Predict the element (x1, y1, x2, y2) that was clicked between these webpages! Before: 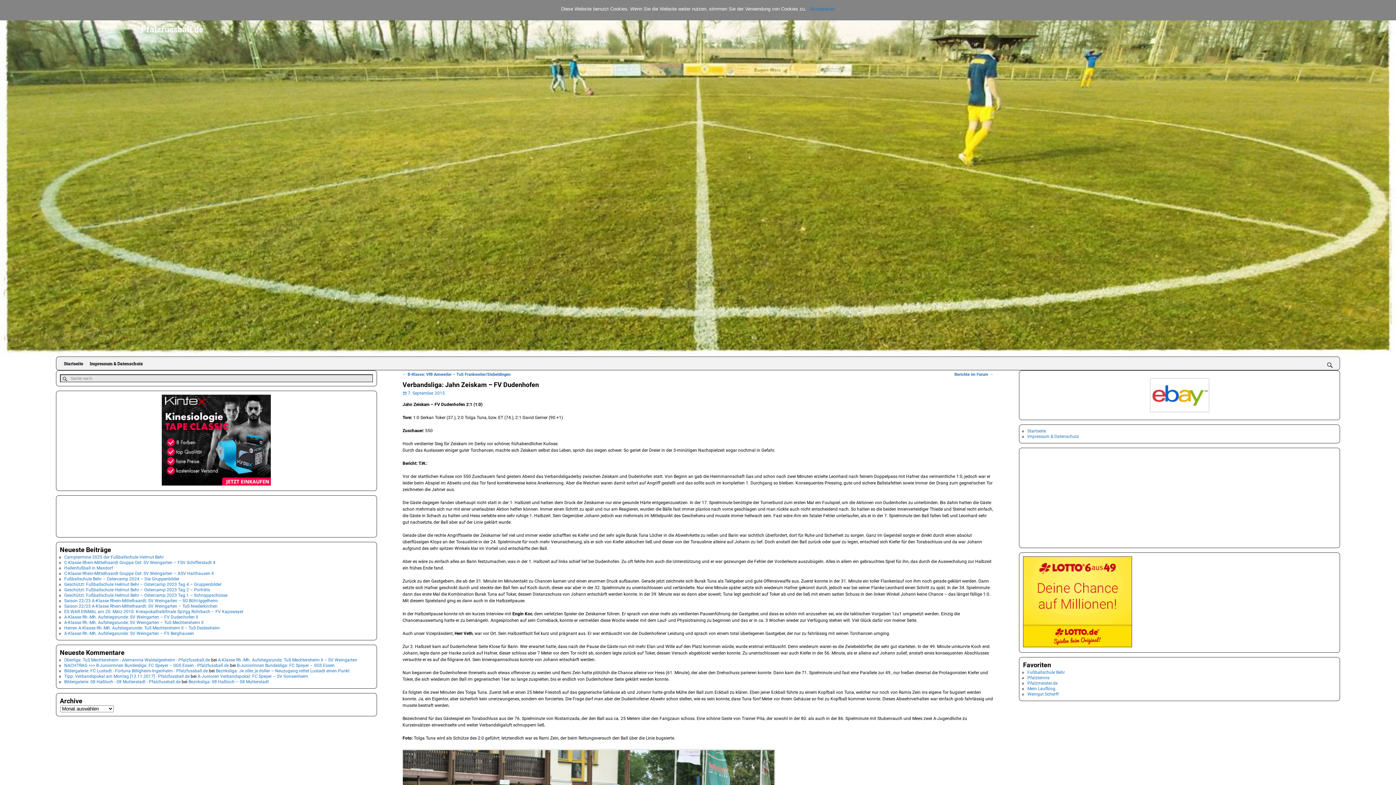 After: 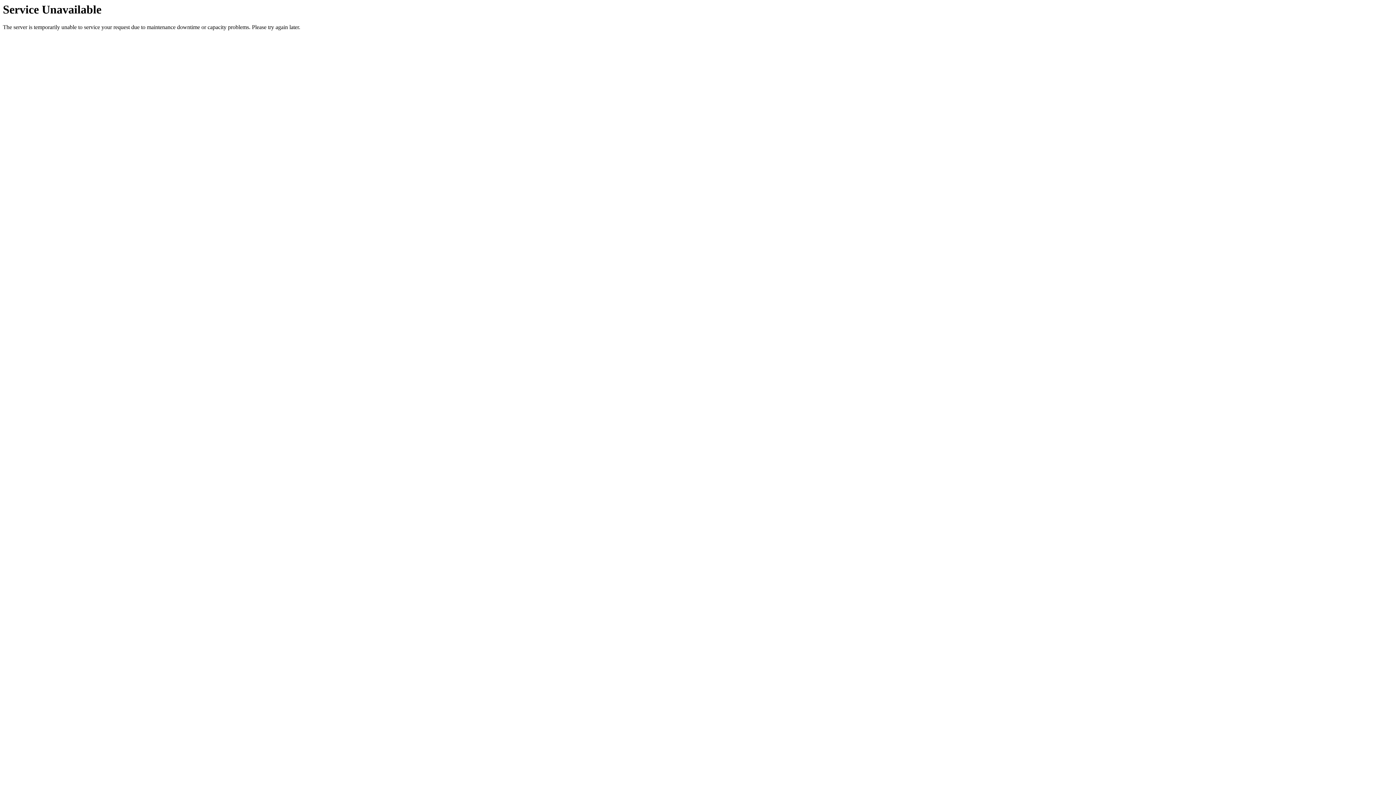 Action: bbox: (64, 614, 198, 619) label: A-Klasse Rh.-Mh. Aufstiegsrunde: SV Weingarten – FV Dudenhofen II